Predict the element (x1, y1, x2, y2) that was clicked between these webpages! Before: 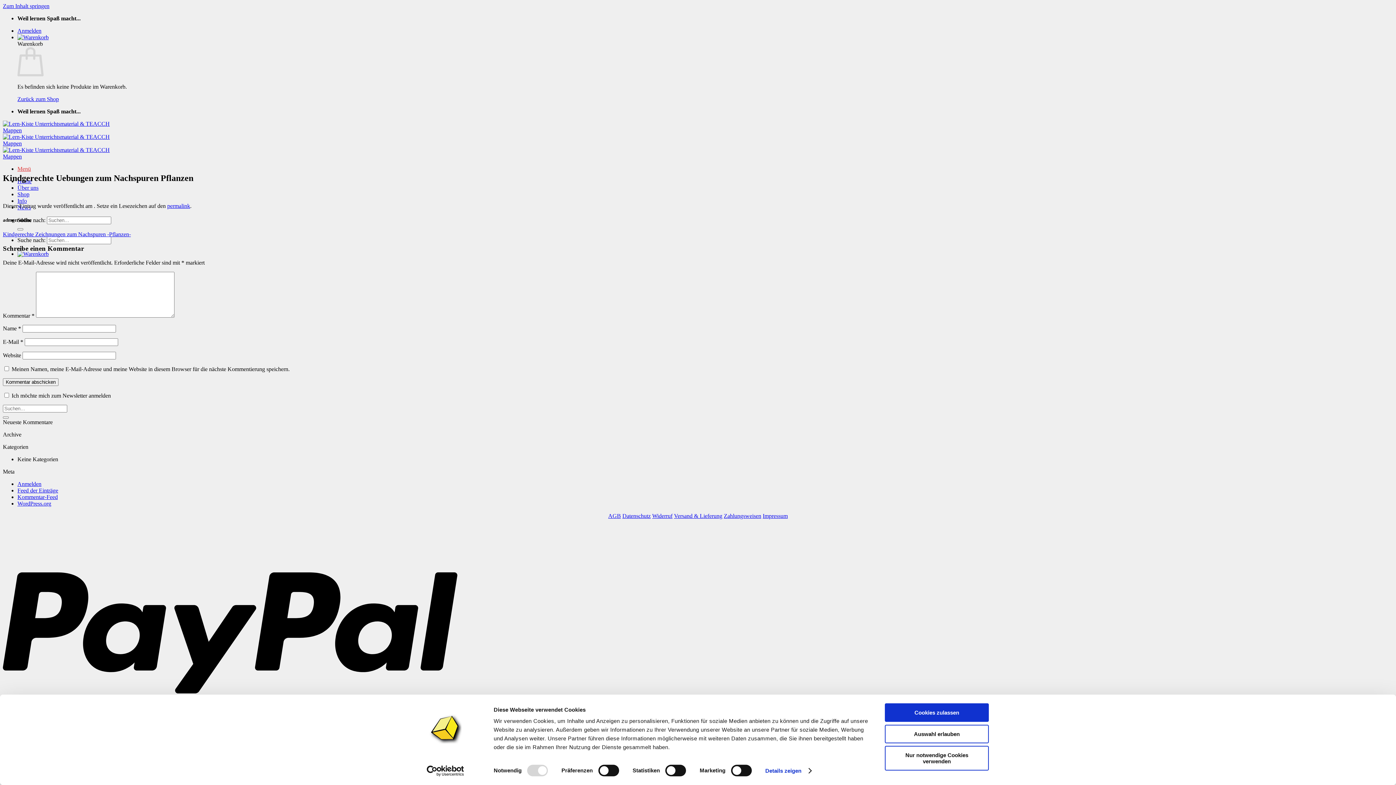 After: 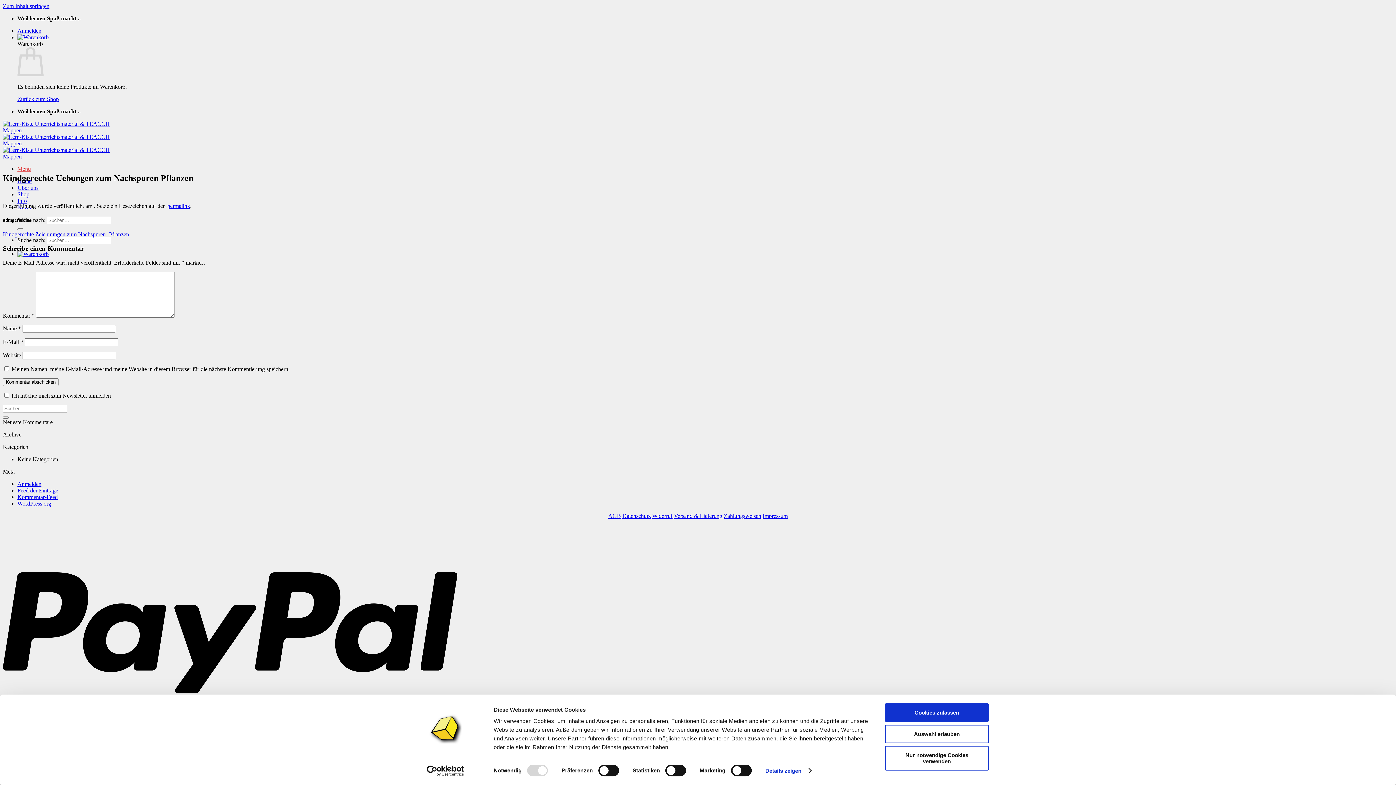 Action: label: Usercentrics Cookiebot - opens in a new window bbox: (413, 765, 477, 776)